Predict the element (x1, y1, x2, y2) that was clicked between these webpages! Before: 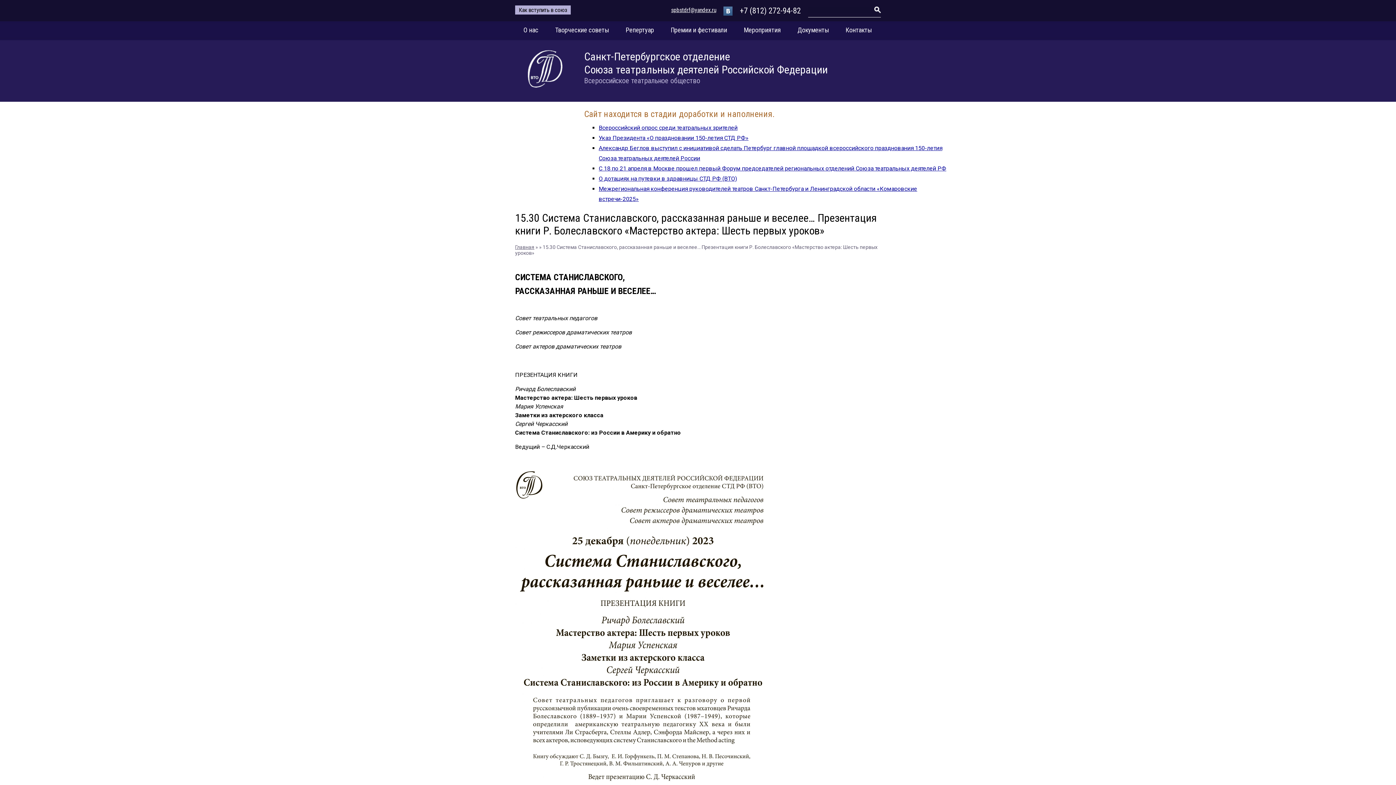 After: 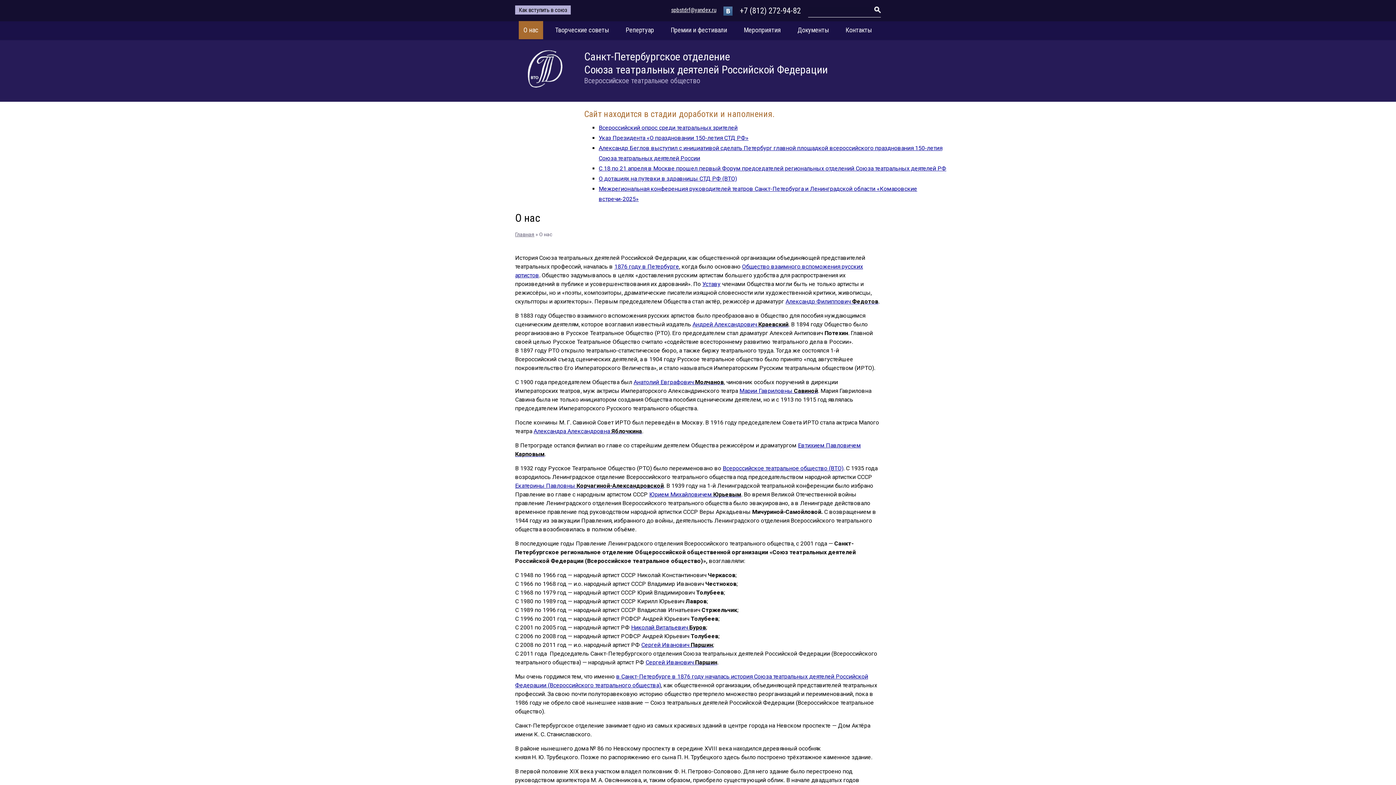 Action: bbox: (515, 244, 534, 250) label: Главная